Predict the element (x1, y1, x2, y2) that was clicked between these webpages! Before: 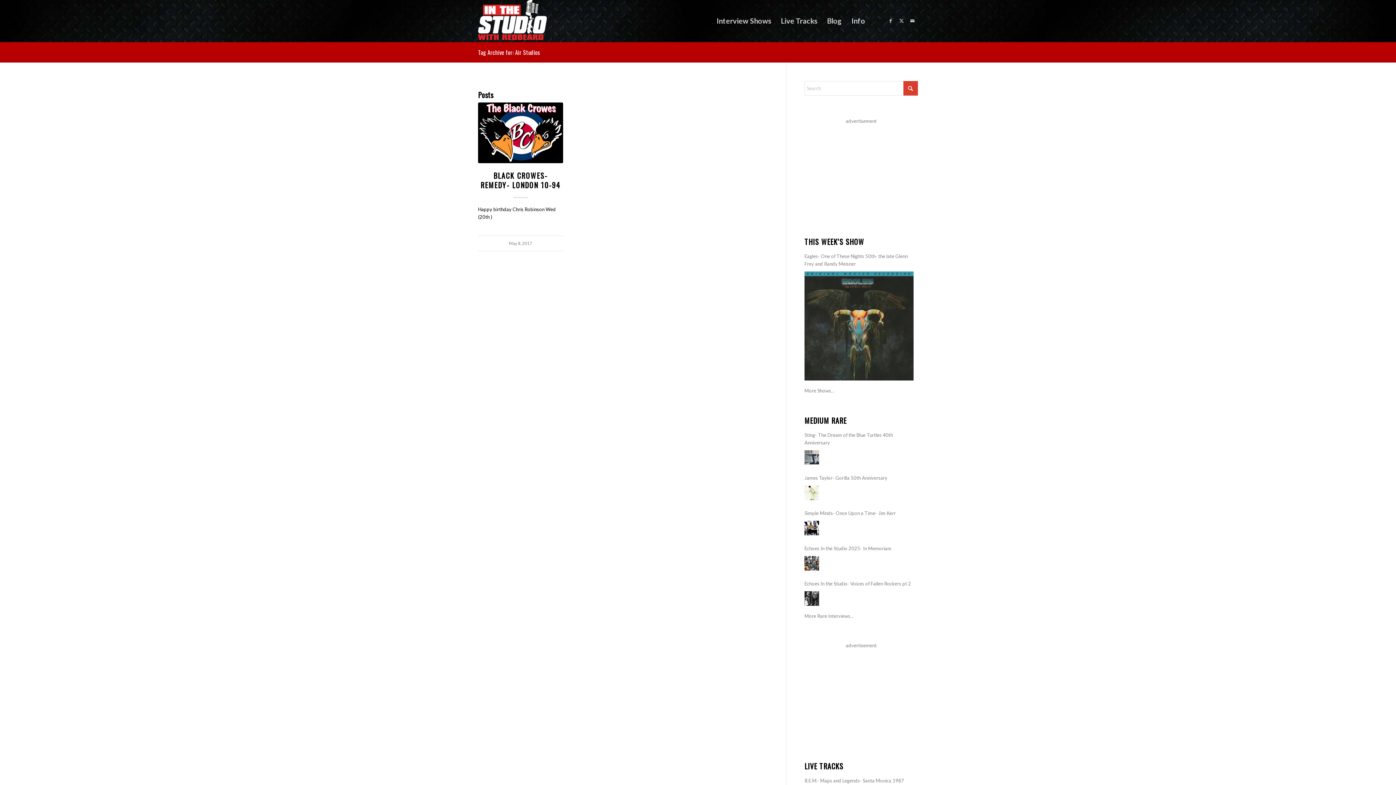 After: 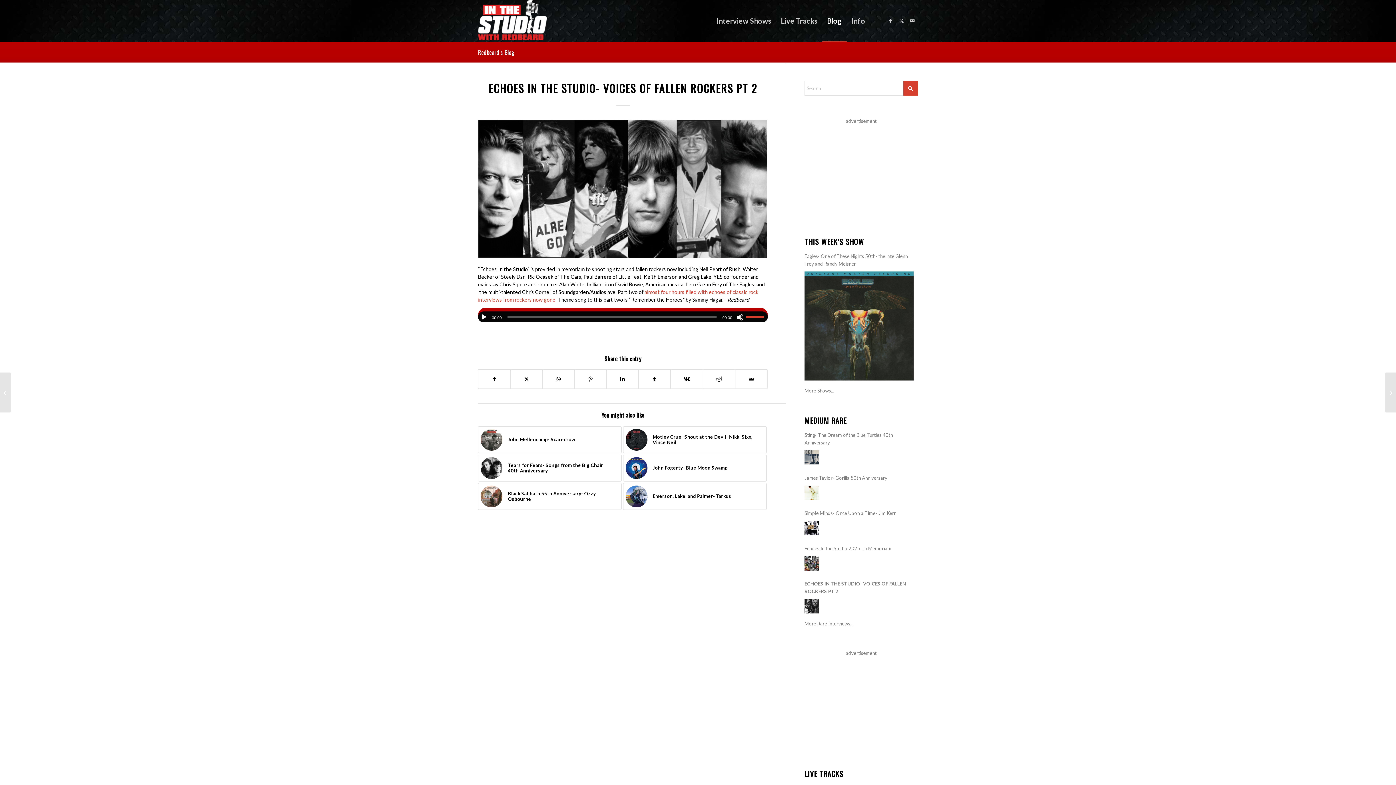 Action: label: Echoes In the Studio- Voices of Fallen Rockers pt 2 bbox: (804, 580, 918, 588)